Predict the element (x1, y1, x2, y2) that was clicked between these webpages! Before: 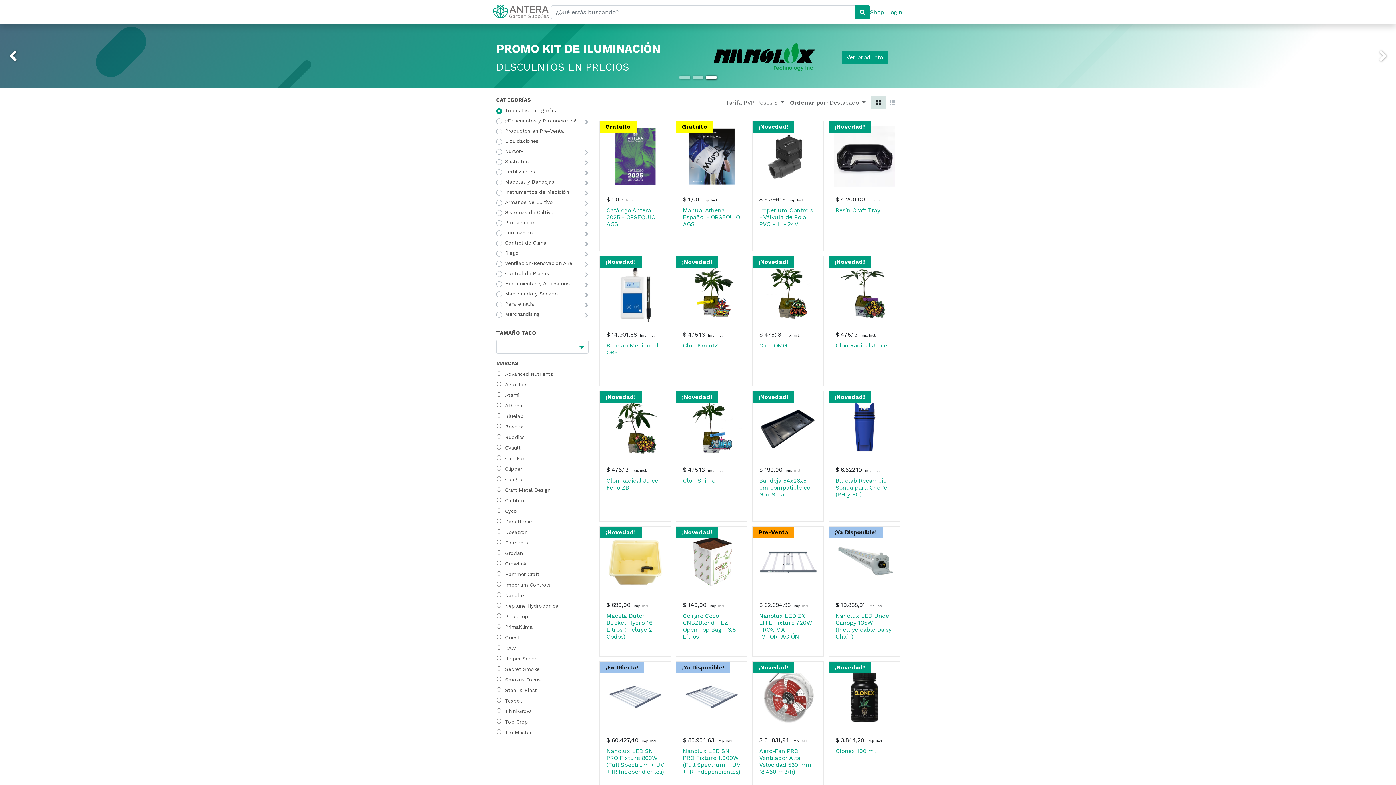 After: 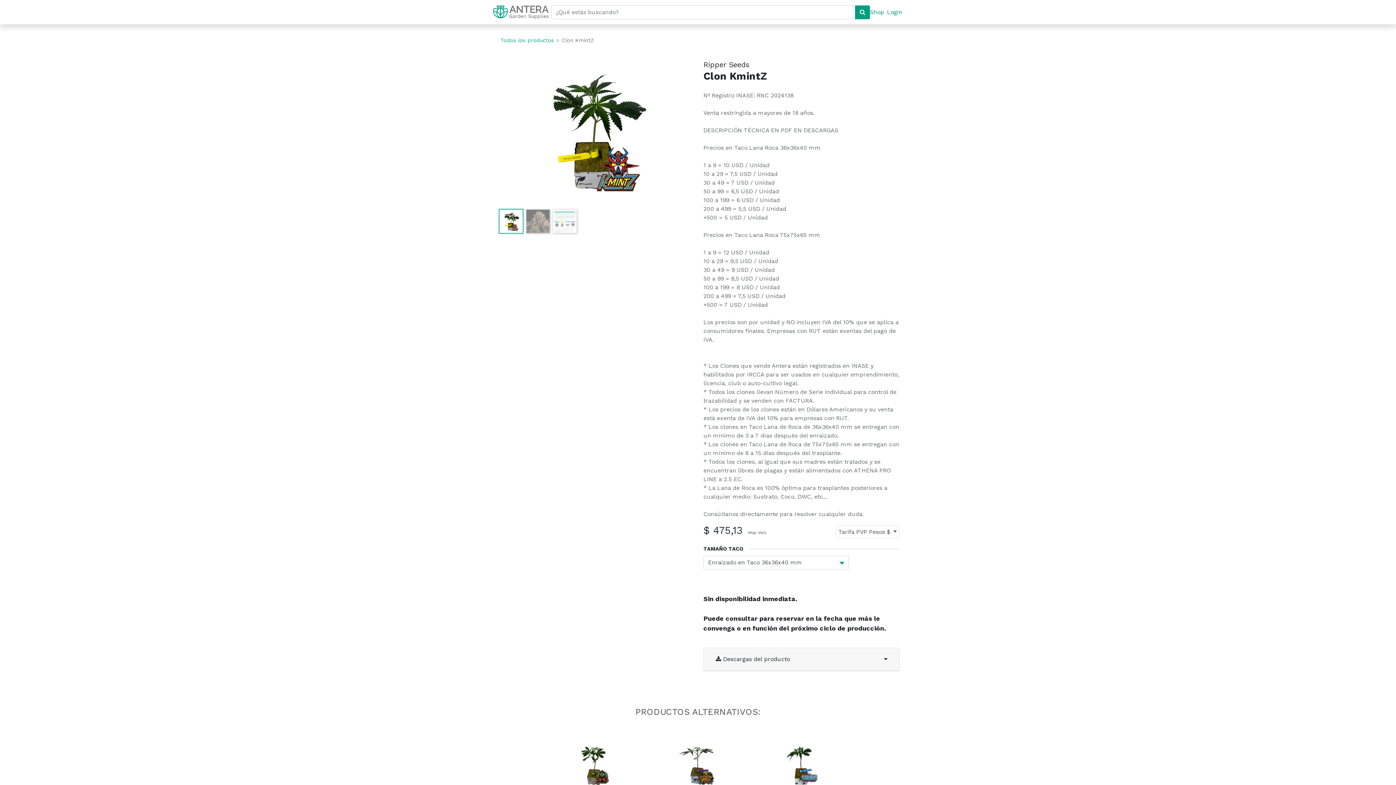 Action: bbox: (676, 256, 747, 386)